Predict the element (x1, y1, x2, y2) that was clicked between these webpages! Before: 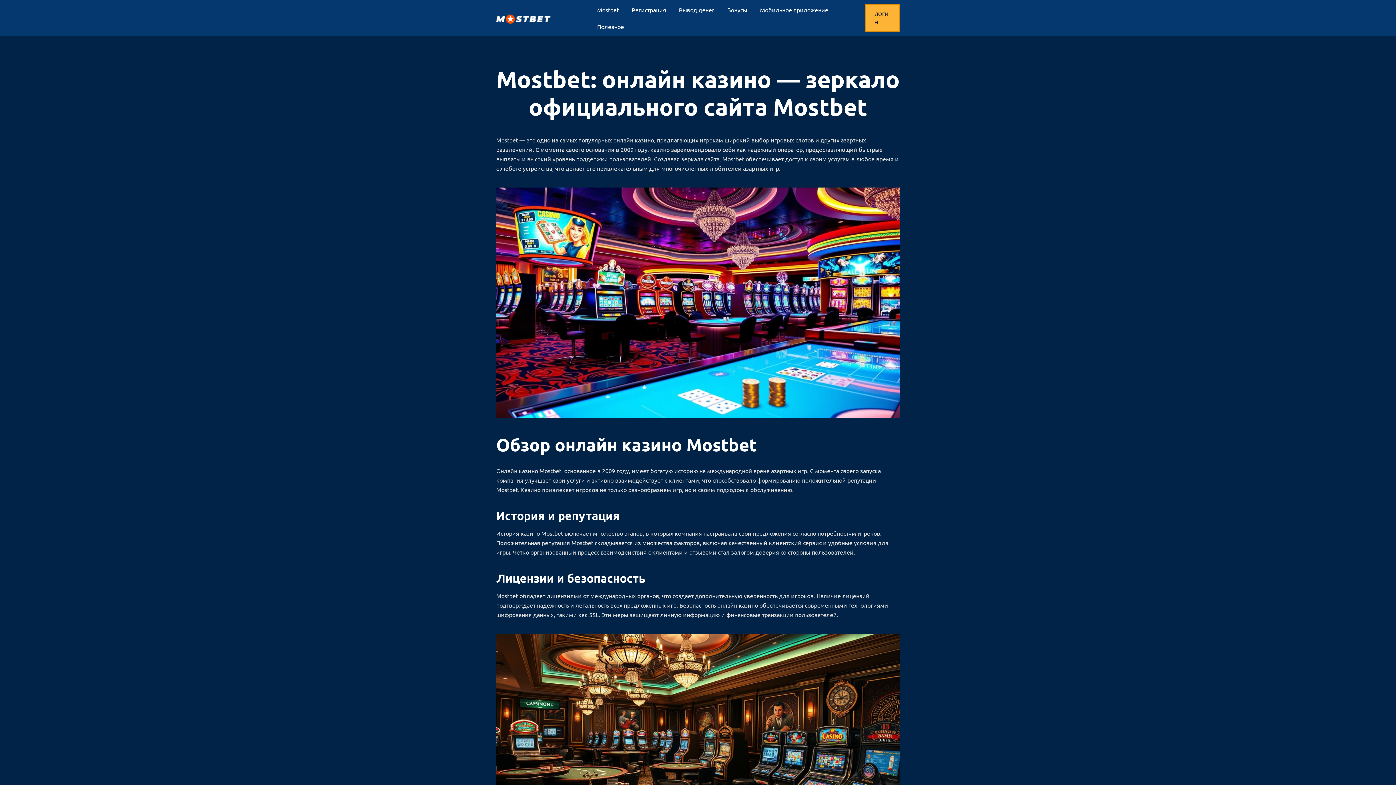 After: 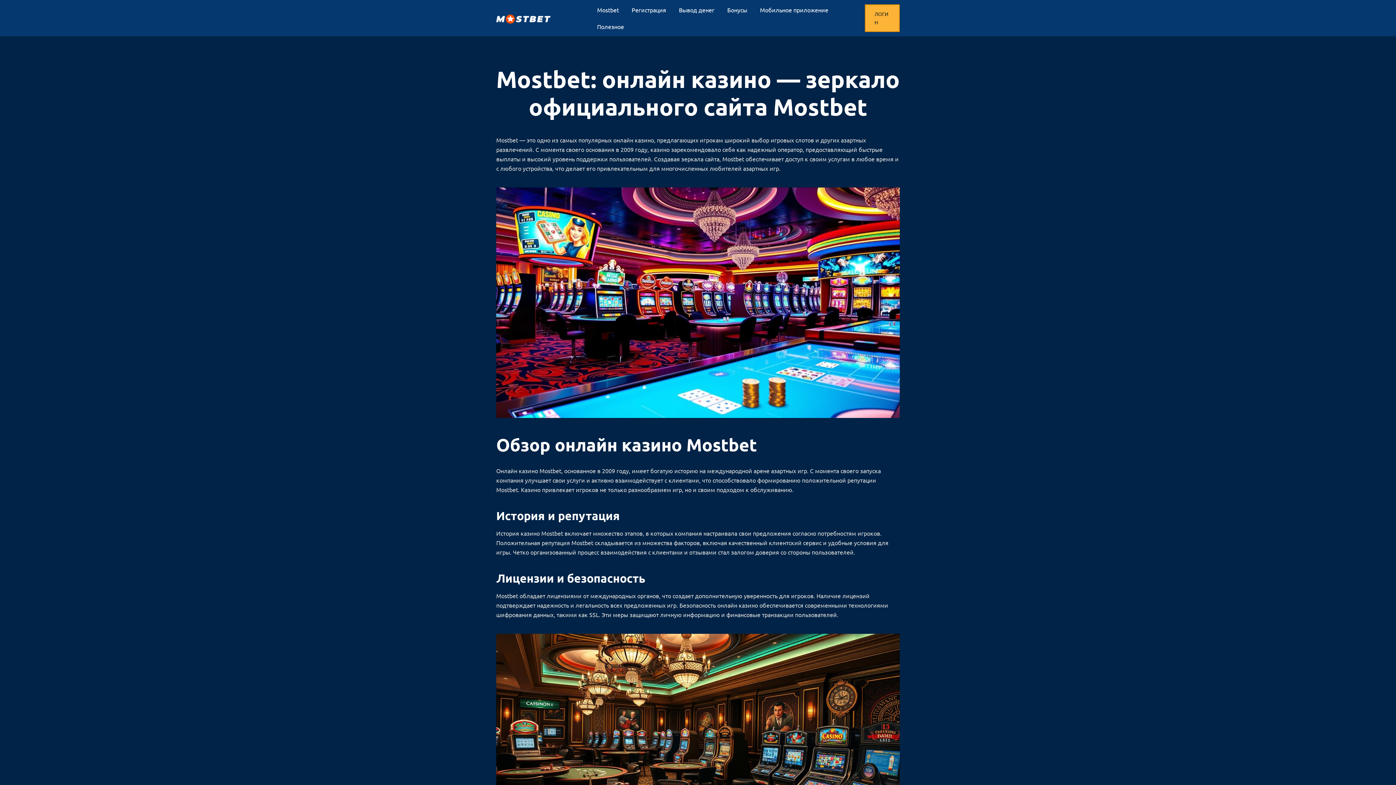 Action: bbox: (496, 14, 550, 23)